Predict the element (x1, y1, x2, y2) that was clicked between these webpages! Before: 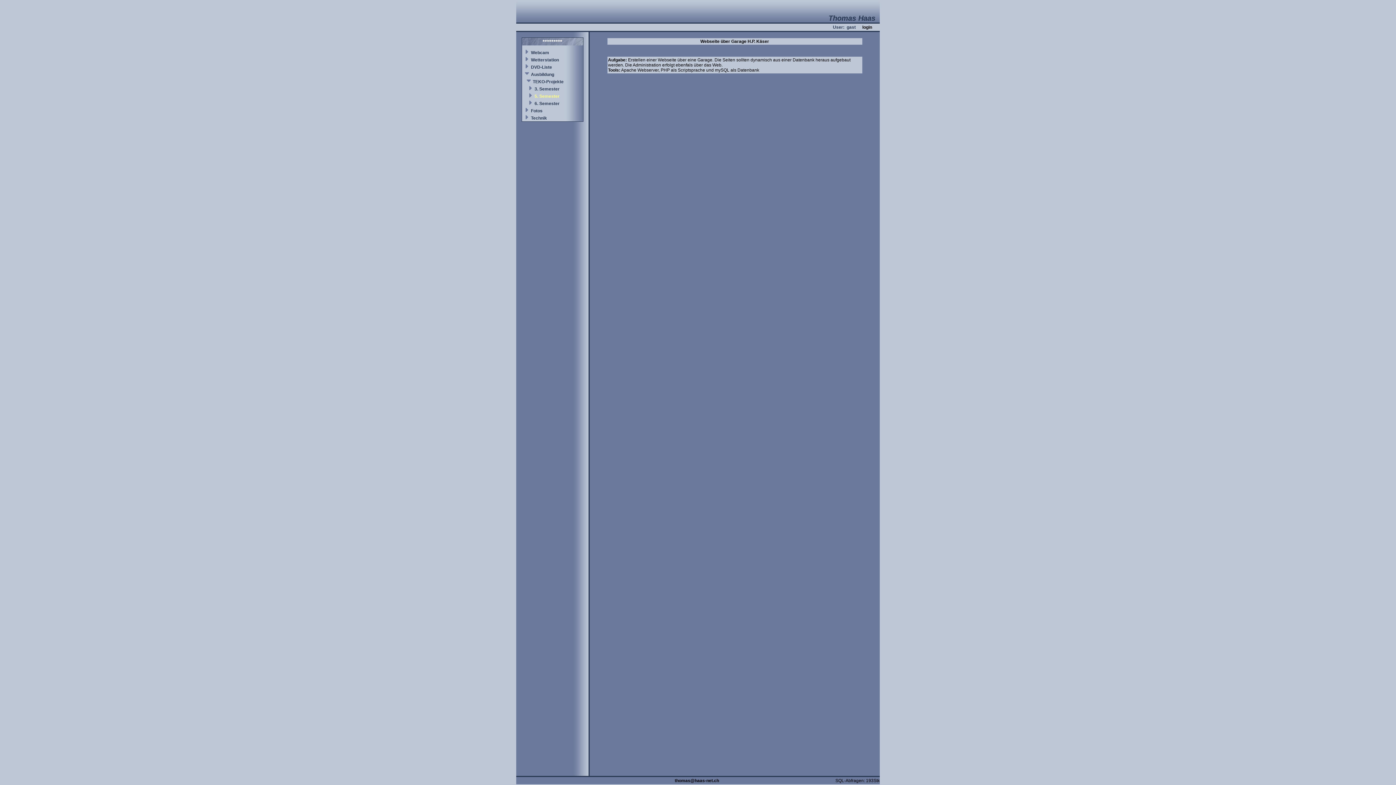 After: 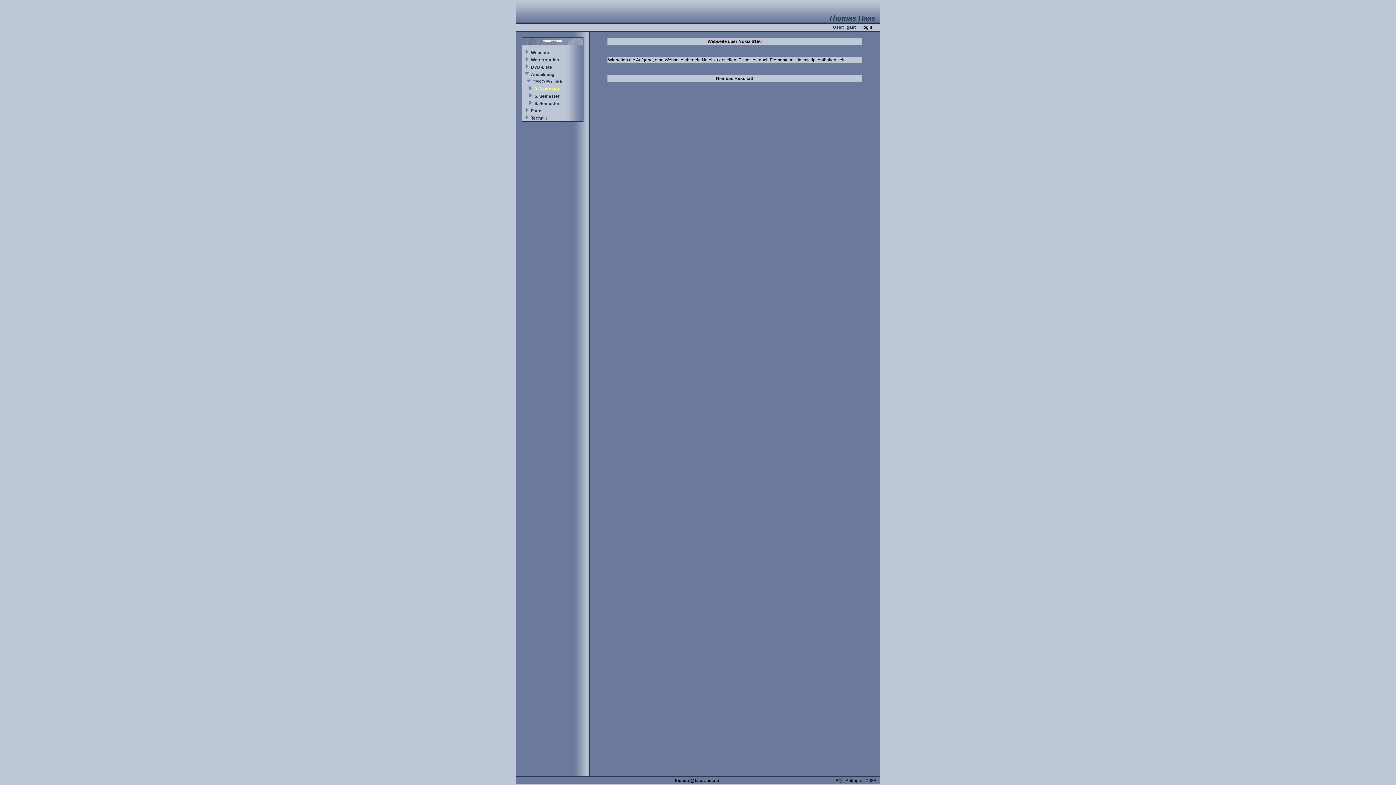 Action: label: 3. Semester bbox: (534, 86, 559, 91)